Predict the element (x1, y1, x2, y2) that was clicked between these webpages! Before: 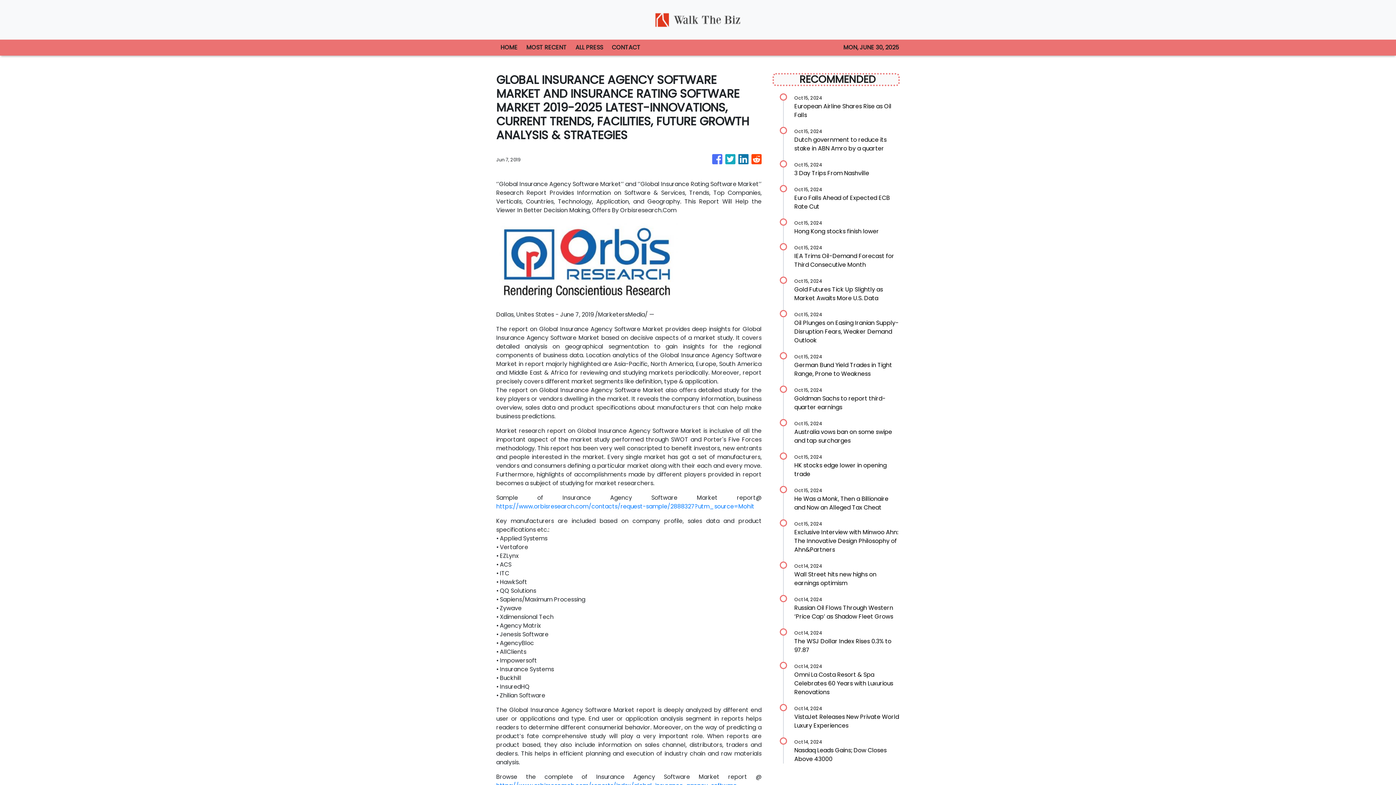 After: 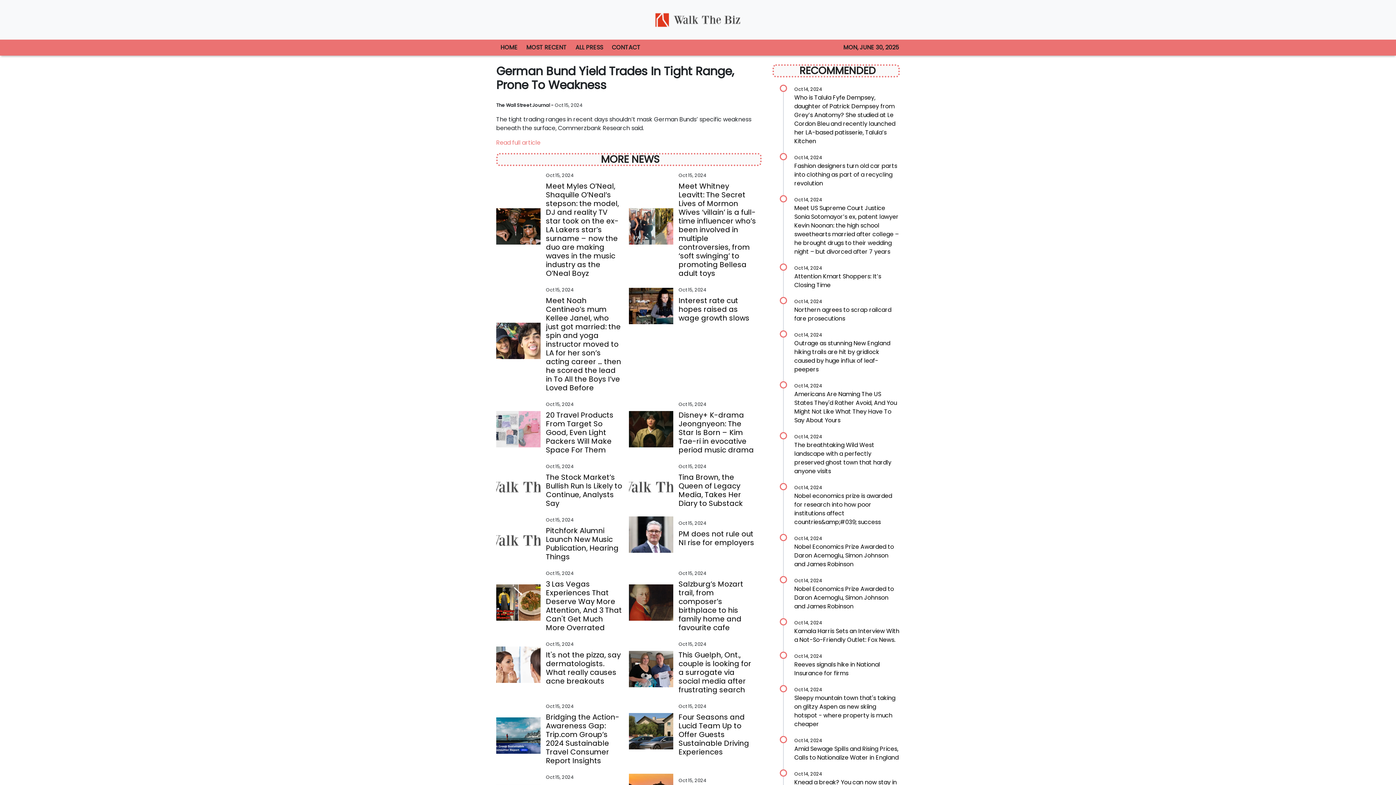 Action: bbox: (794, 352, 900, 378) label: Oct 15, 2024

German Bund Yield Trades in Tight Range, Prone to Weakness